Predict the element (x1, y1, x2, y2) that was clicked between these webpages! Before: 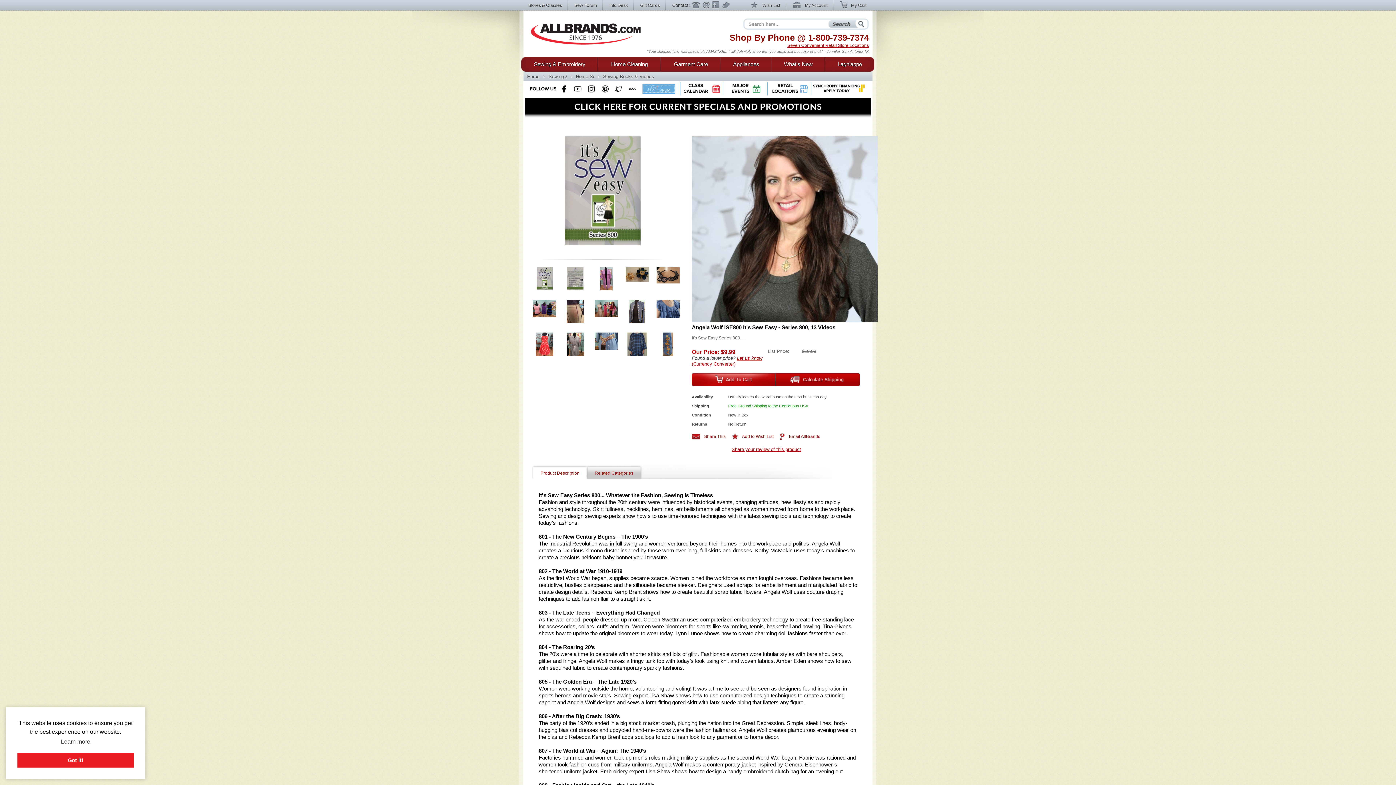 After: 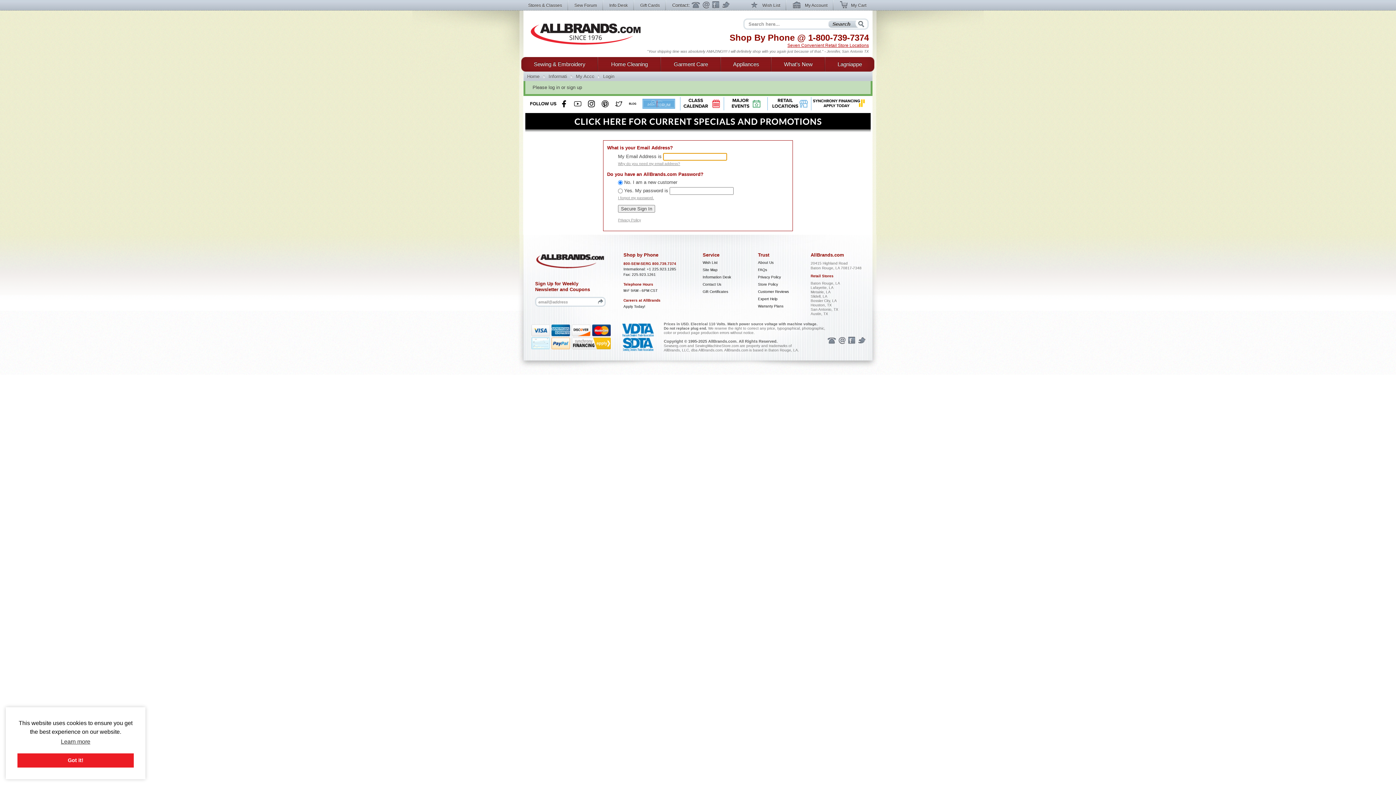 Action: bbox: (732, 431, 780, 443) label: Add to Wish List